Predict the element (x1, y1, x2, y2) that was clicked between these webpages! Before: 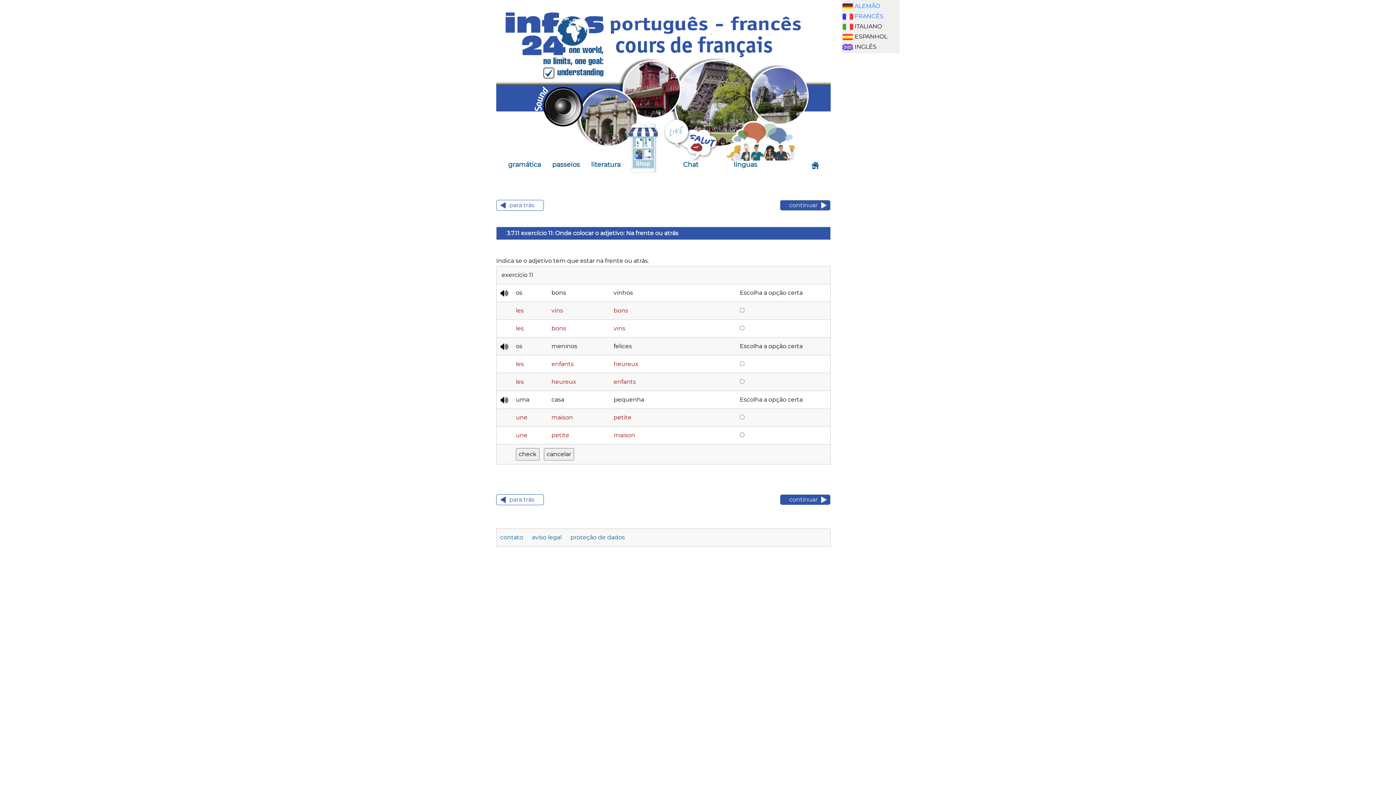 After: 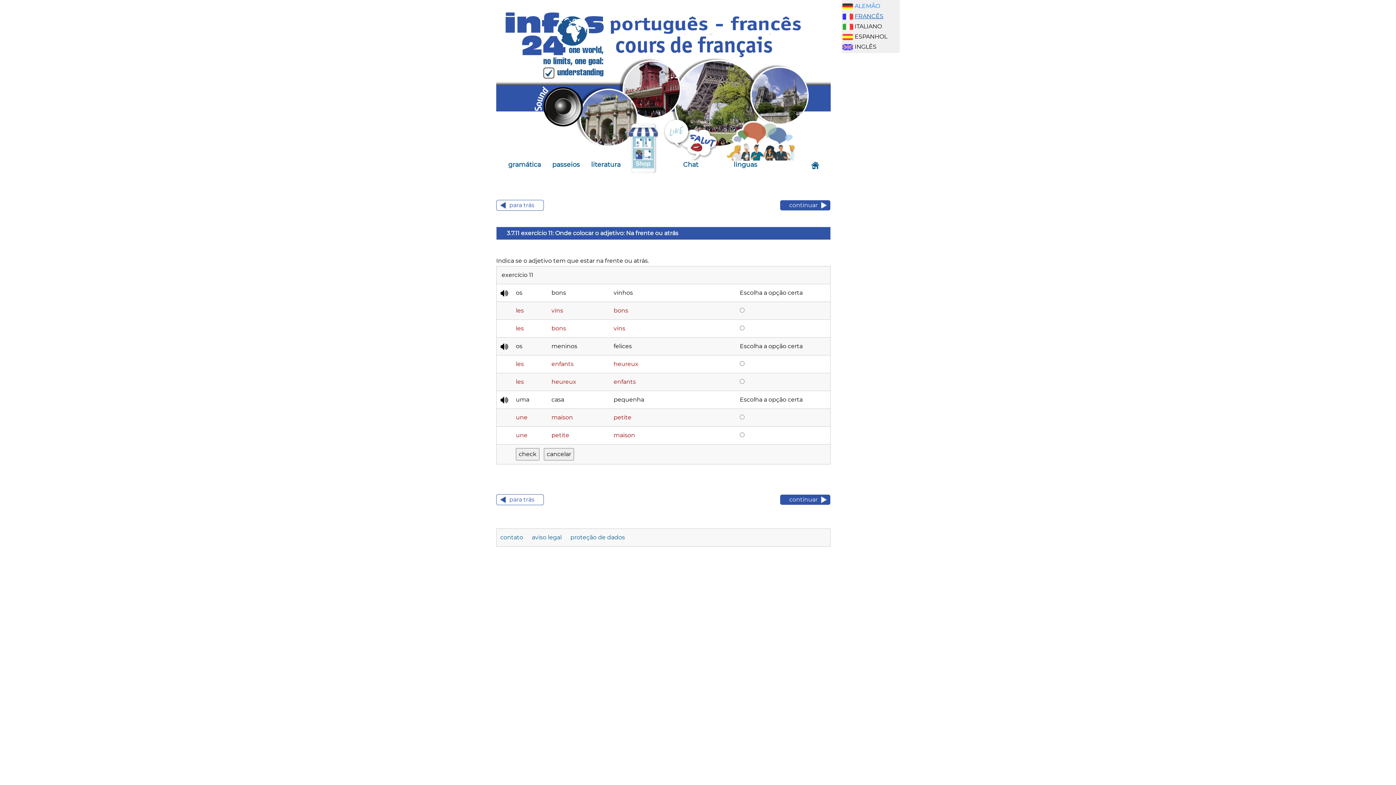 Action: label: FRANCÊS bbox: (854, 12, 883, 19)